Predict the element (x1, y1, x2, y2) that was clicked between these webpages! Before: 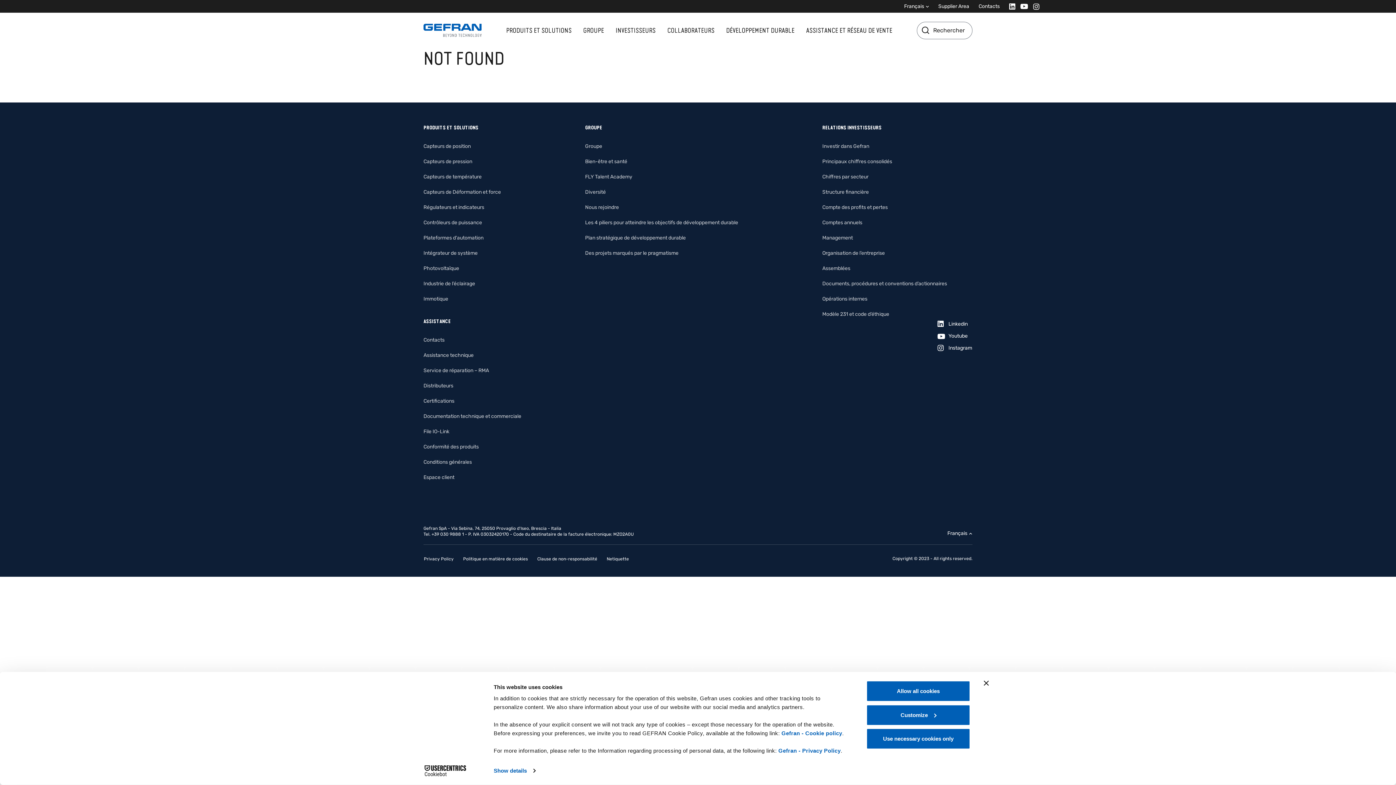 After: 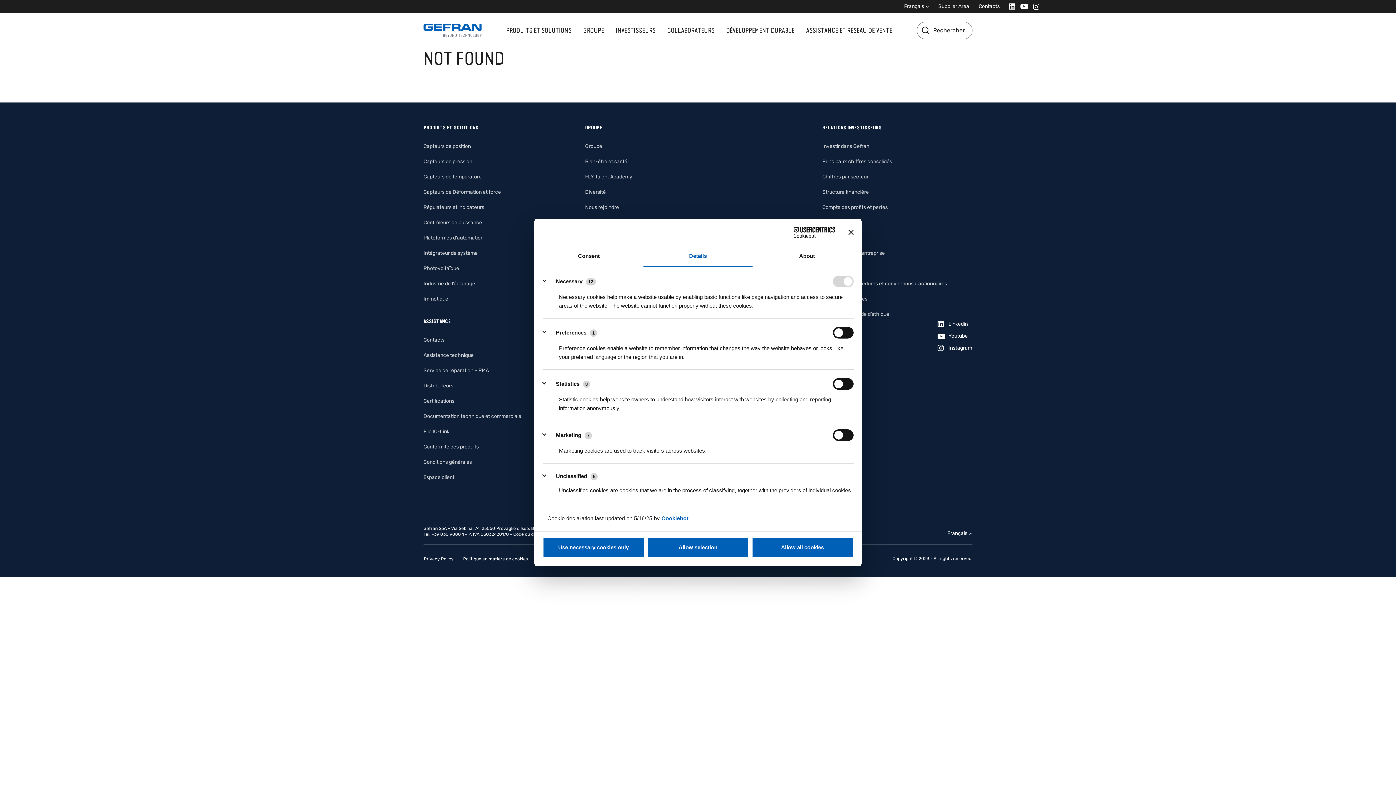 Action: label: Show details bbox: (493, 765, 535, 776)